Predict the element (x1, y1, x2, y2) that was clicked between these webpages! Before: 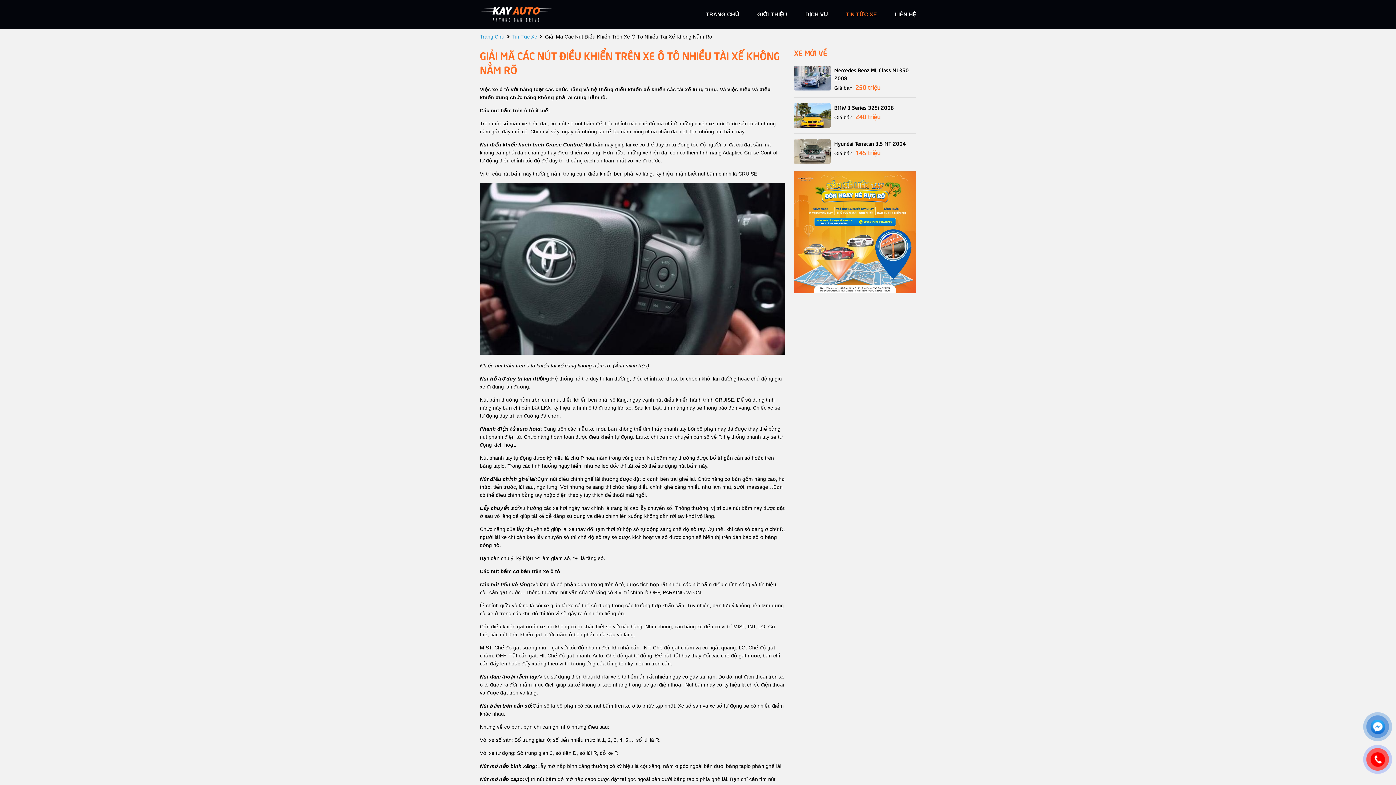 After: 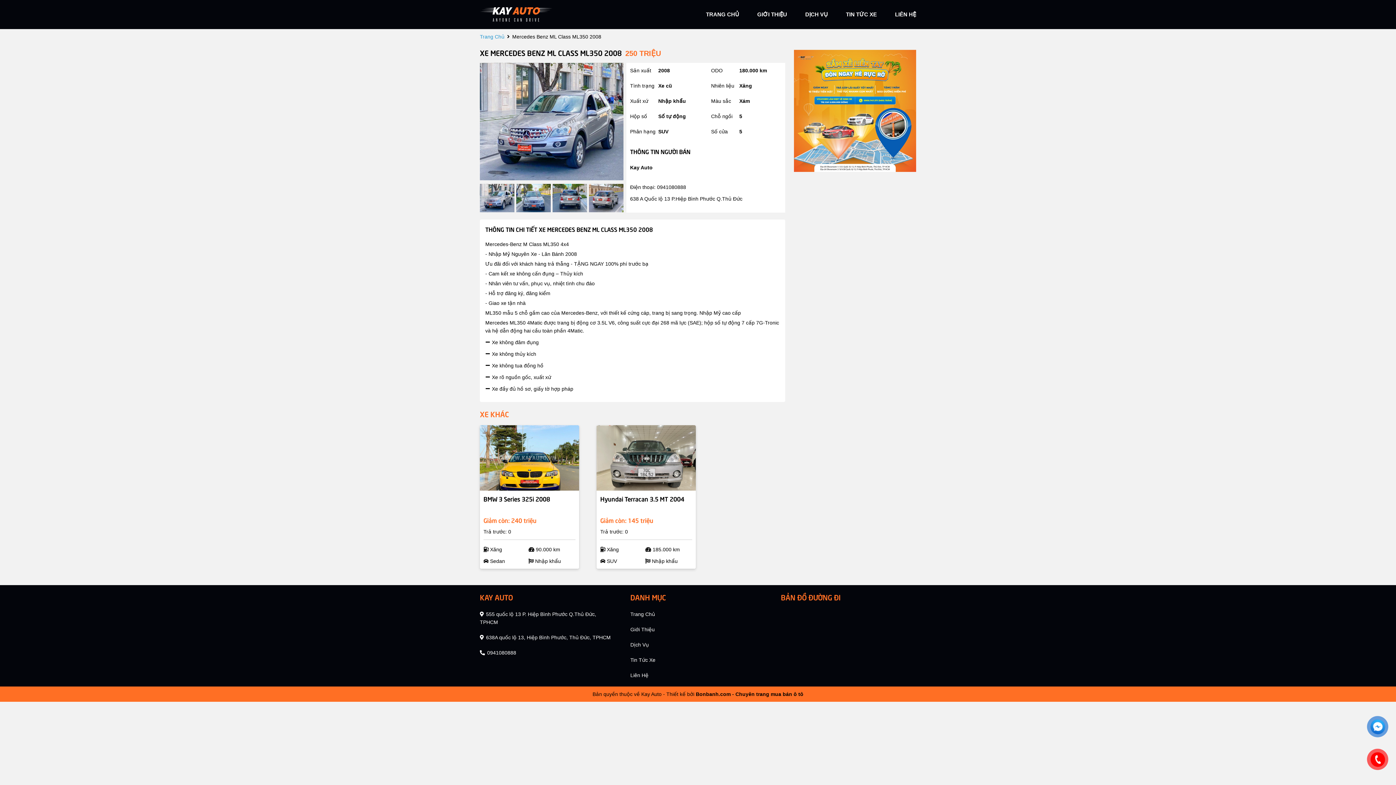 Action: bbox: (794, 65, 830, 90)